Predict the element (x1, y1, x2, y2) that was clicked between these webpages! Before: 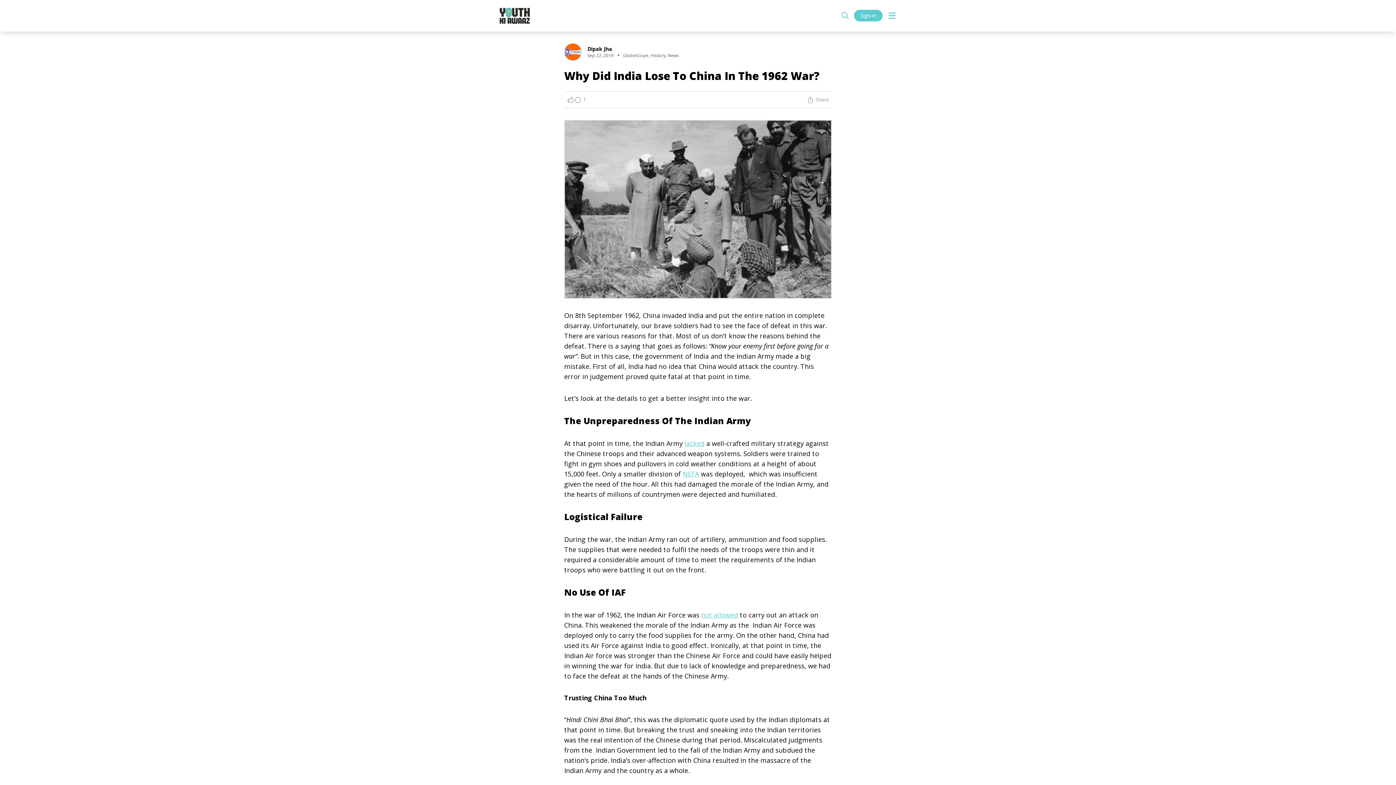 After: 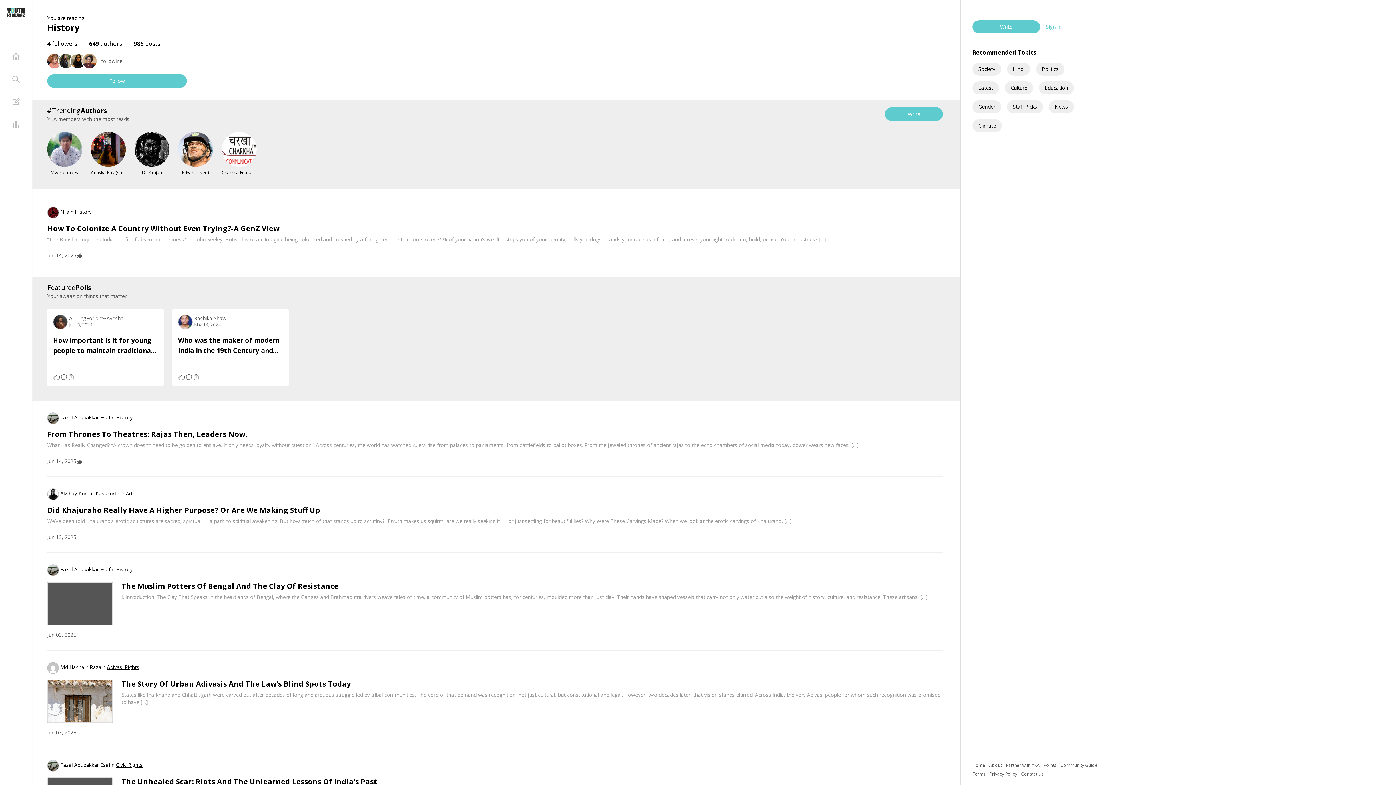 Action: label: History bbox: (650, 52, 665, 58)